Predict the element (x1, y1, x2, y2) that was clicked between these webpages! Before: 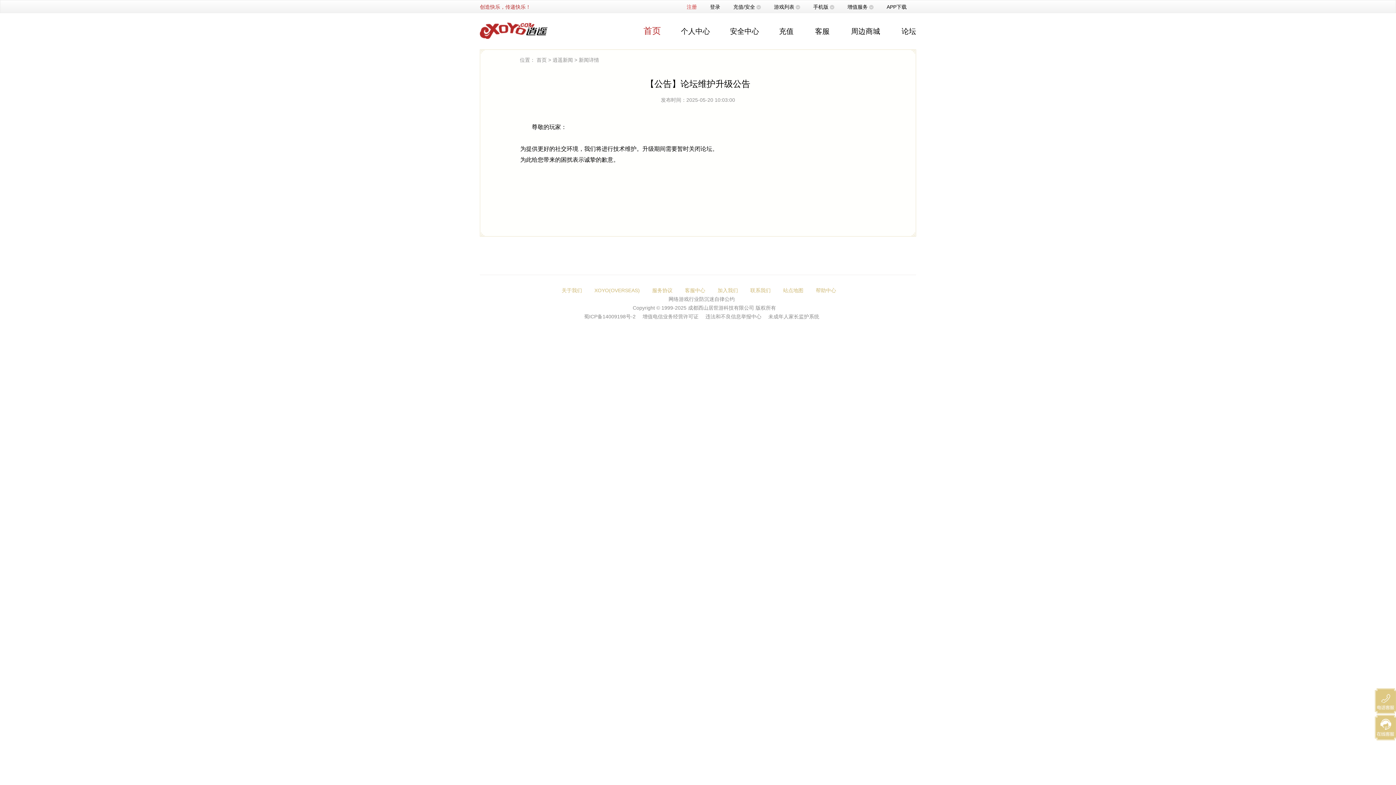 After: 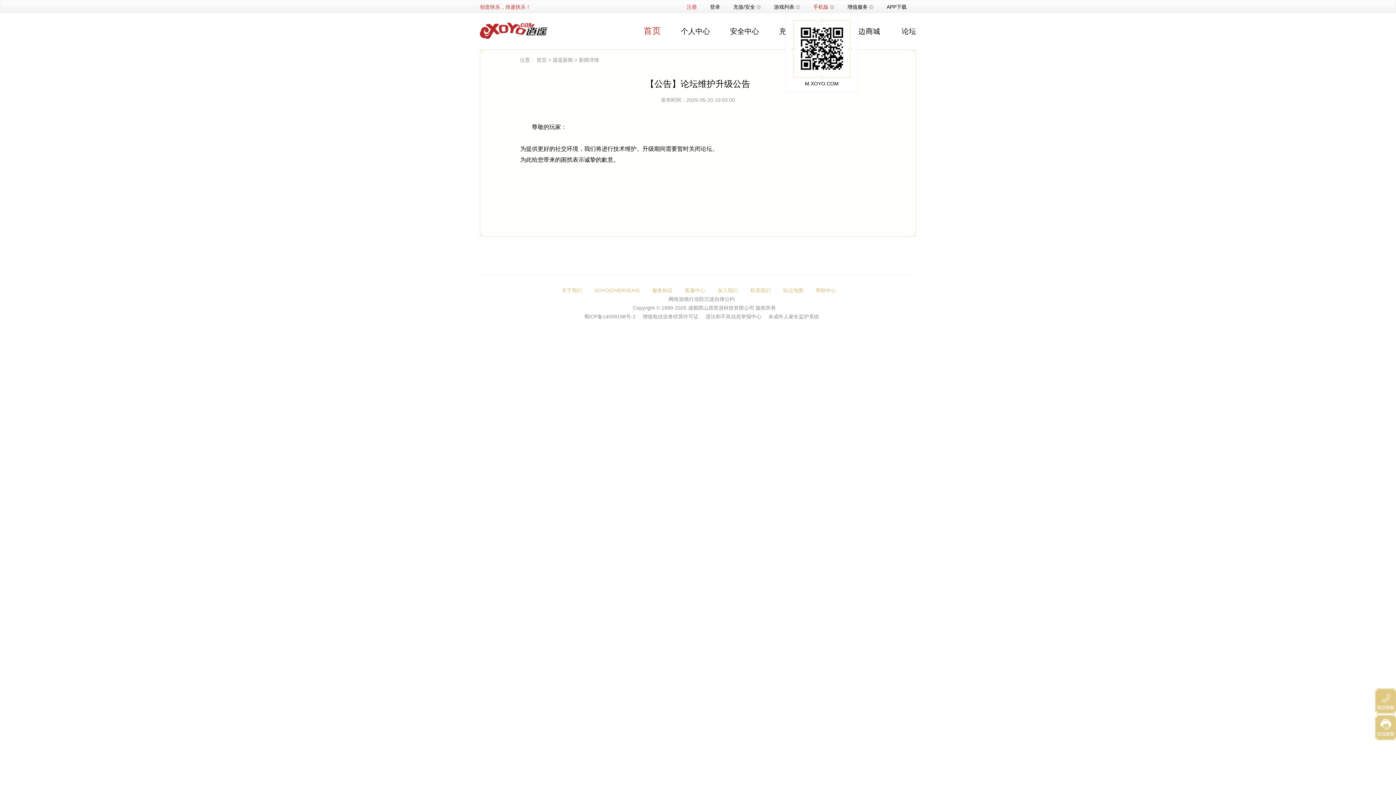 Action: bbox: (807, 0, 834, 13) label: 手机版